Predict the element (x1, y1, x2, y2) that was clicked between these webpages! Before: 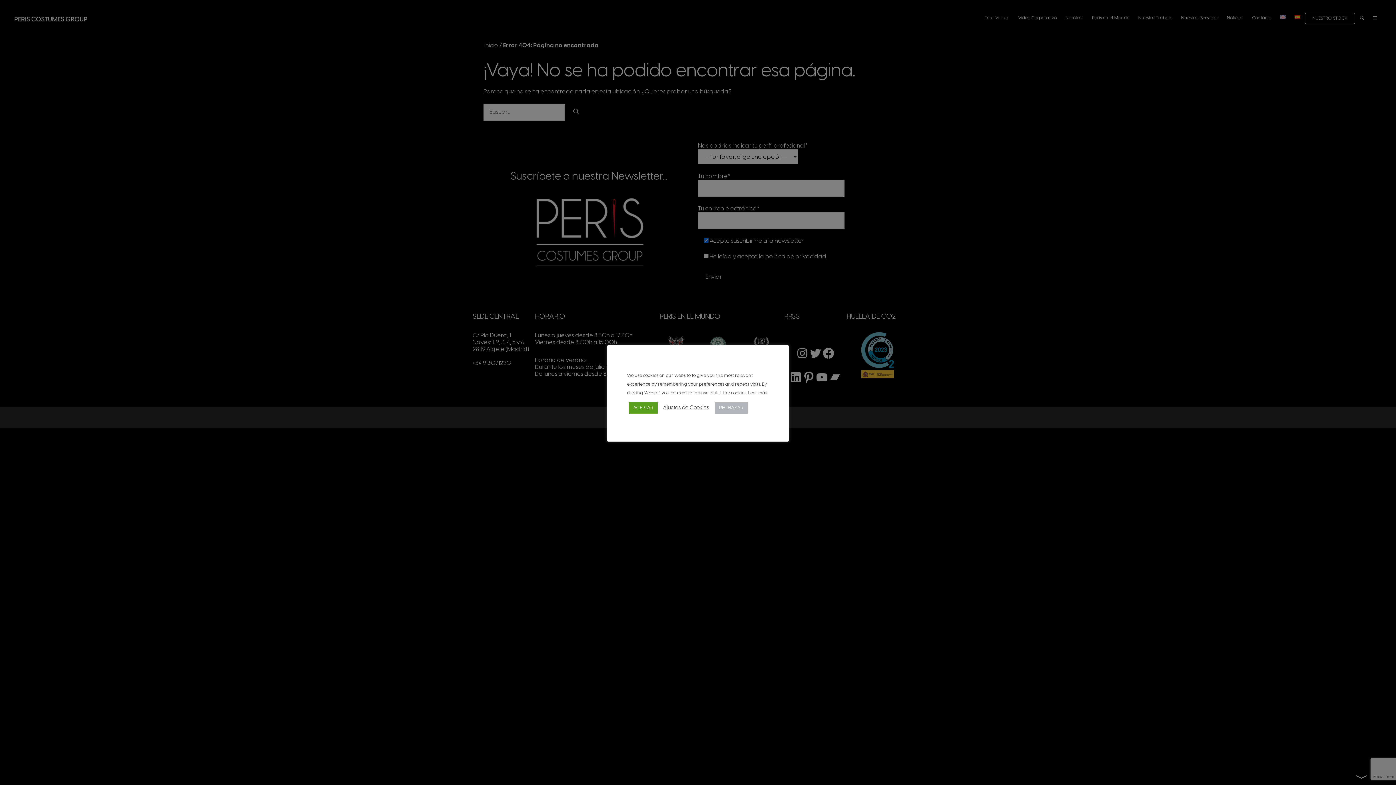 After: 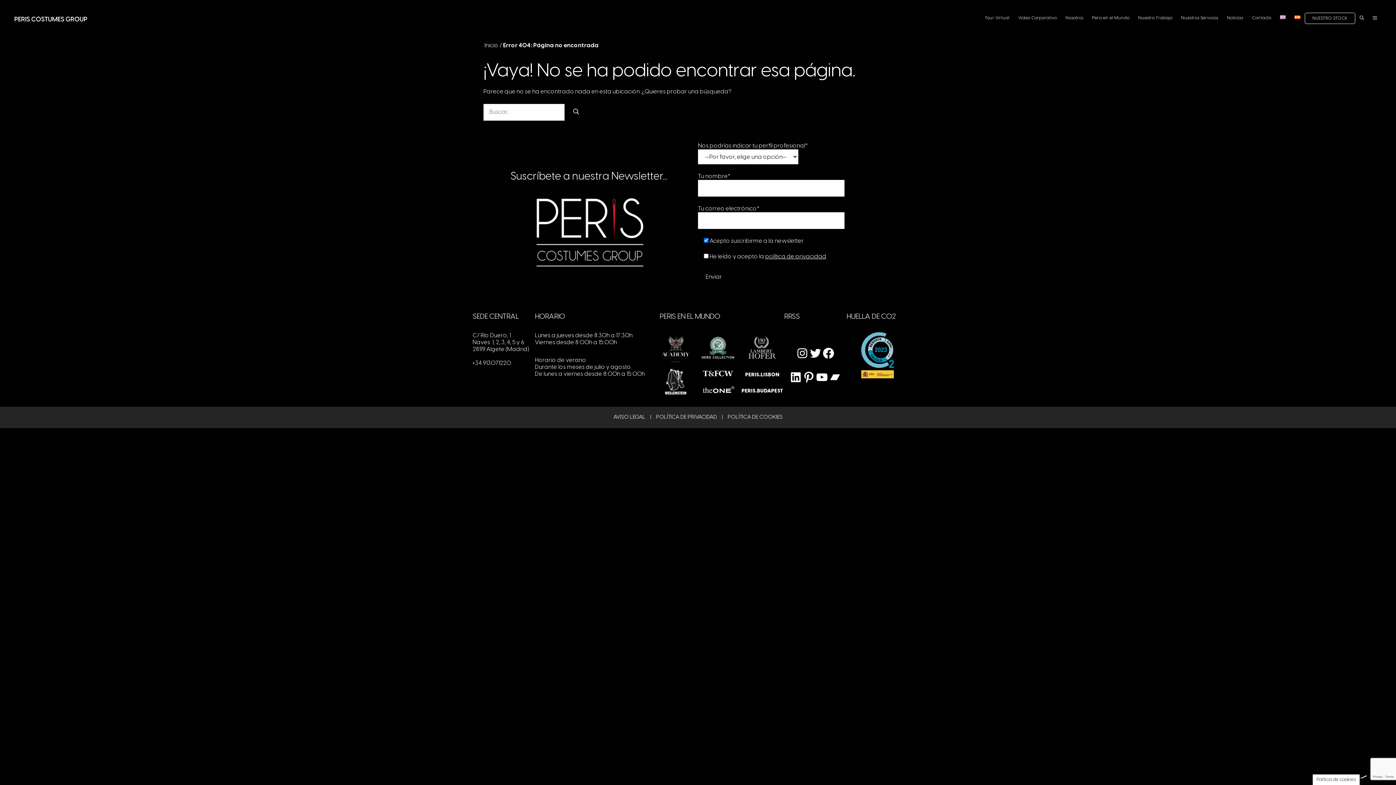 Action: bbox: (714, 402, 748, 413) label: RECHAZAR